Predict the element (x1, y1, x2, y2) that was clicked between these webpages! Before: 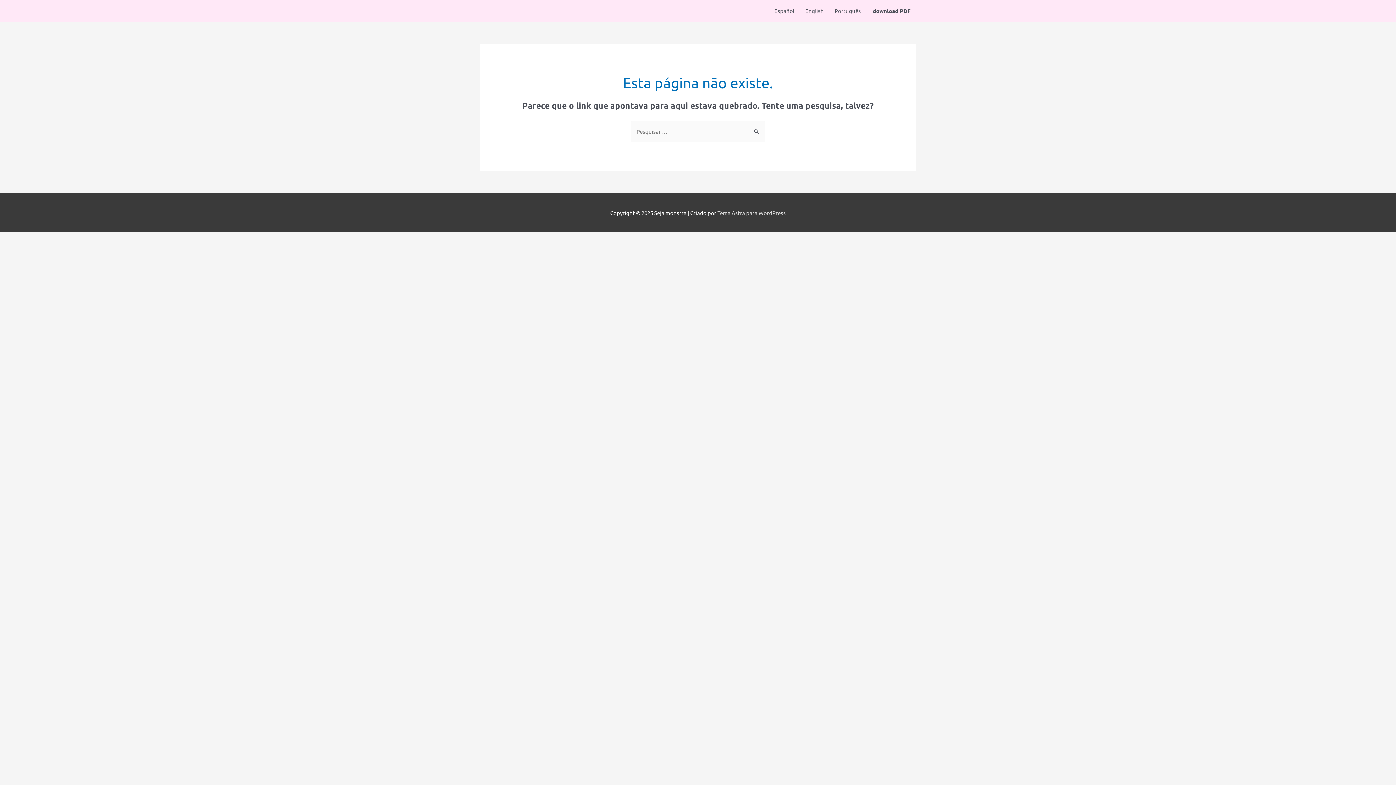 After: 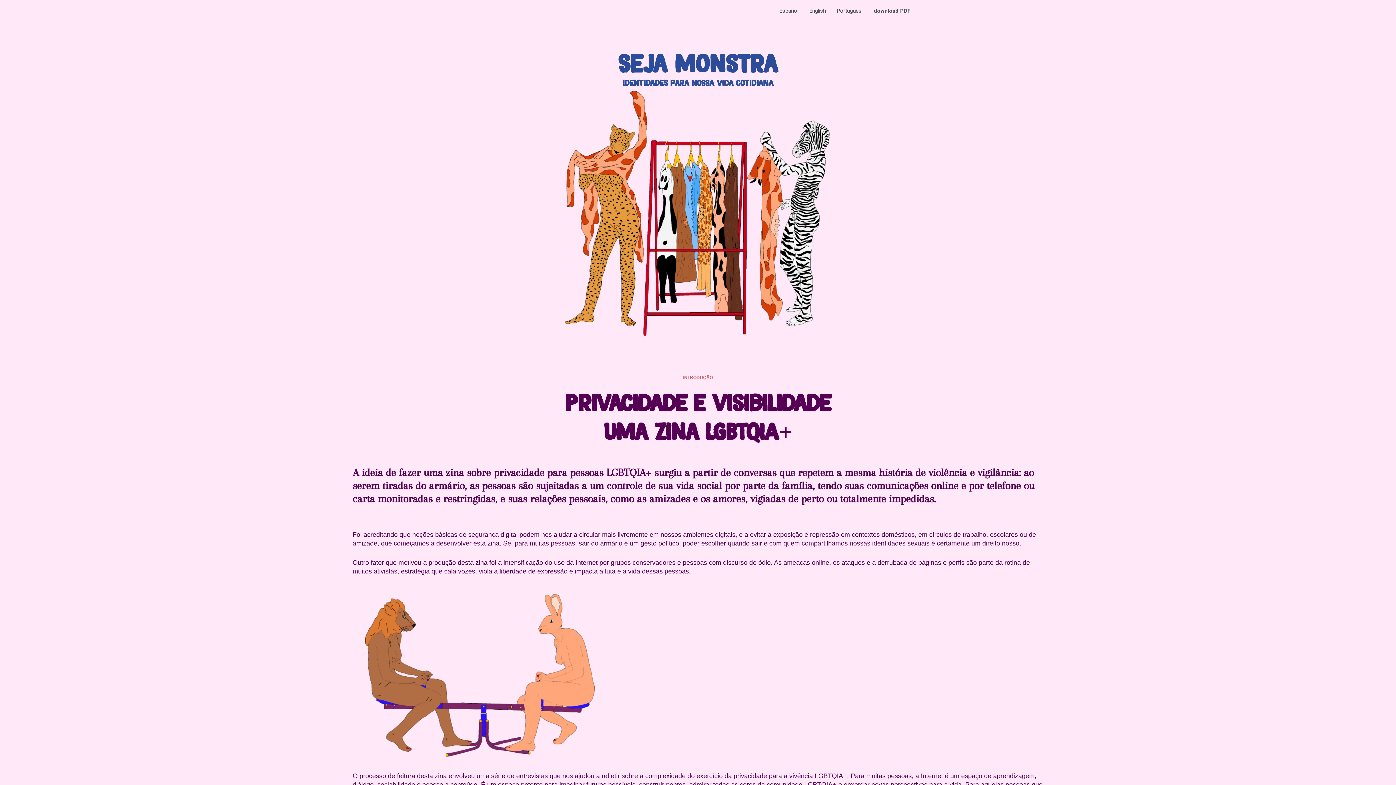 Action: label: Português bbox: (829, 0, 866, 21)